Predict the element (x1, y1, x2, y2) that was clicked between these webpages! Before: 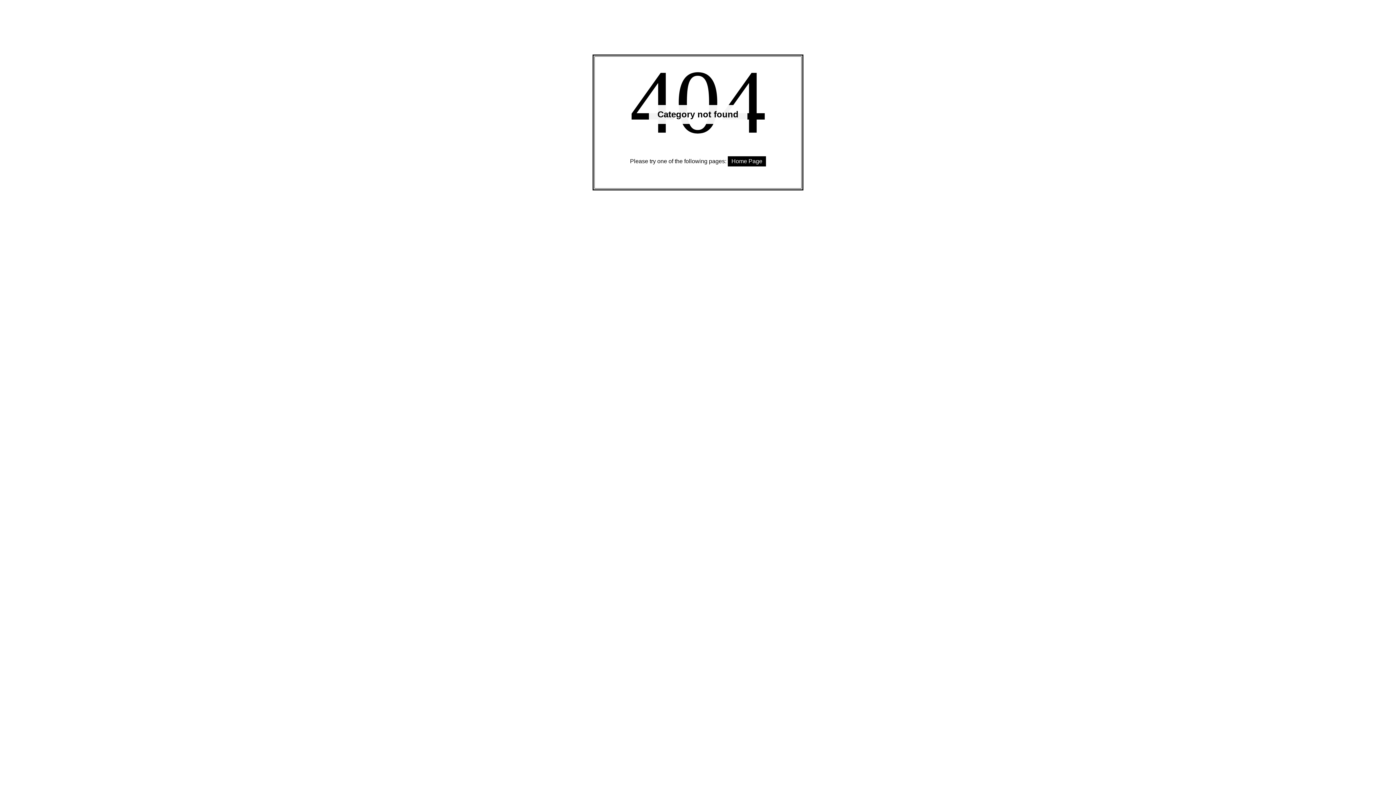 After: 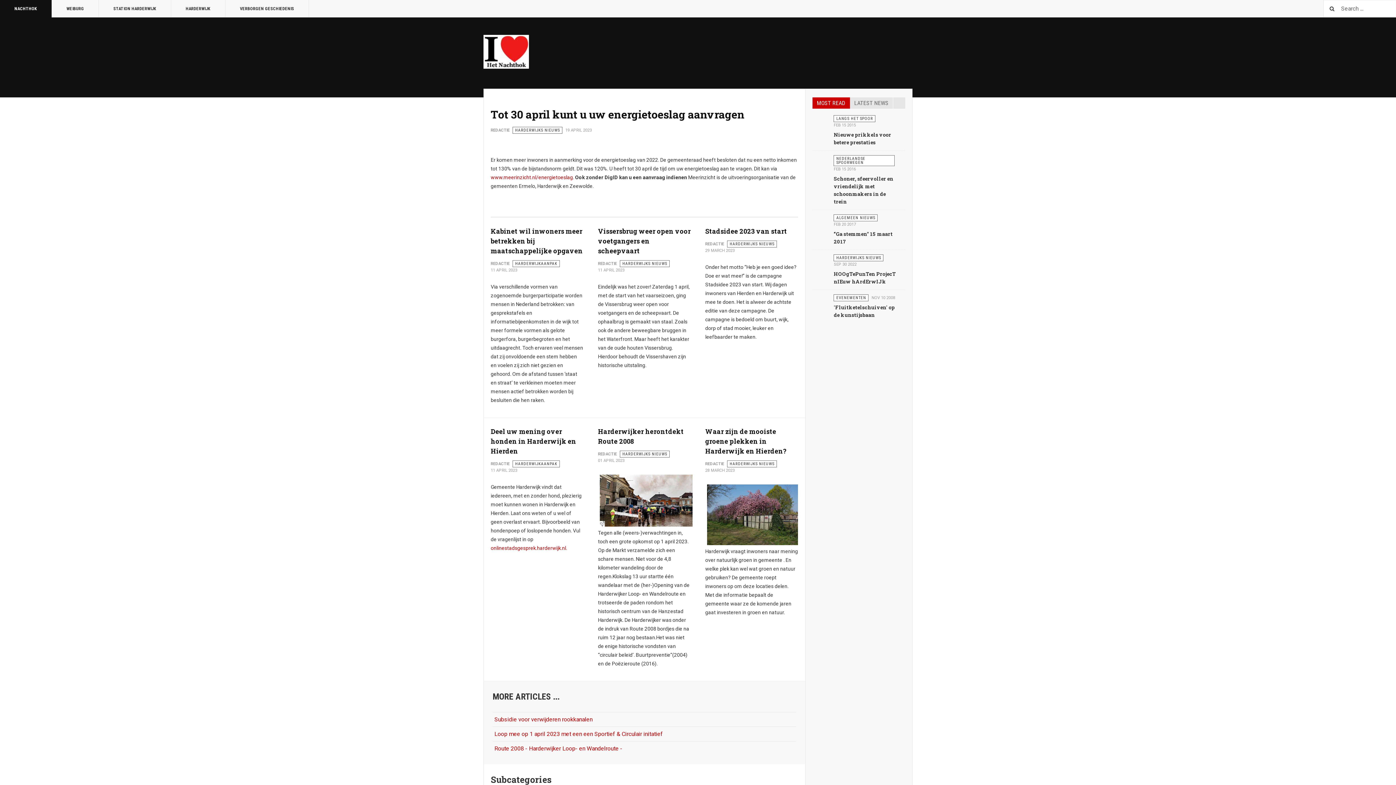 Action: label: Home Page bbox: (728, 156, 766, 166)